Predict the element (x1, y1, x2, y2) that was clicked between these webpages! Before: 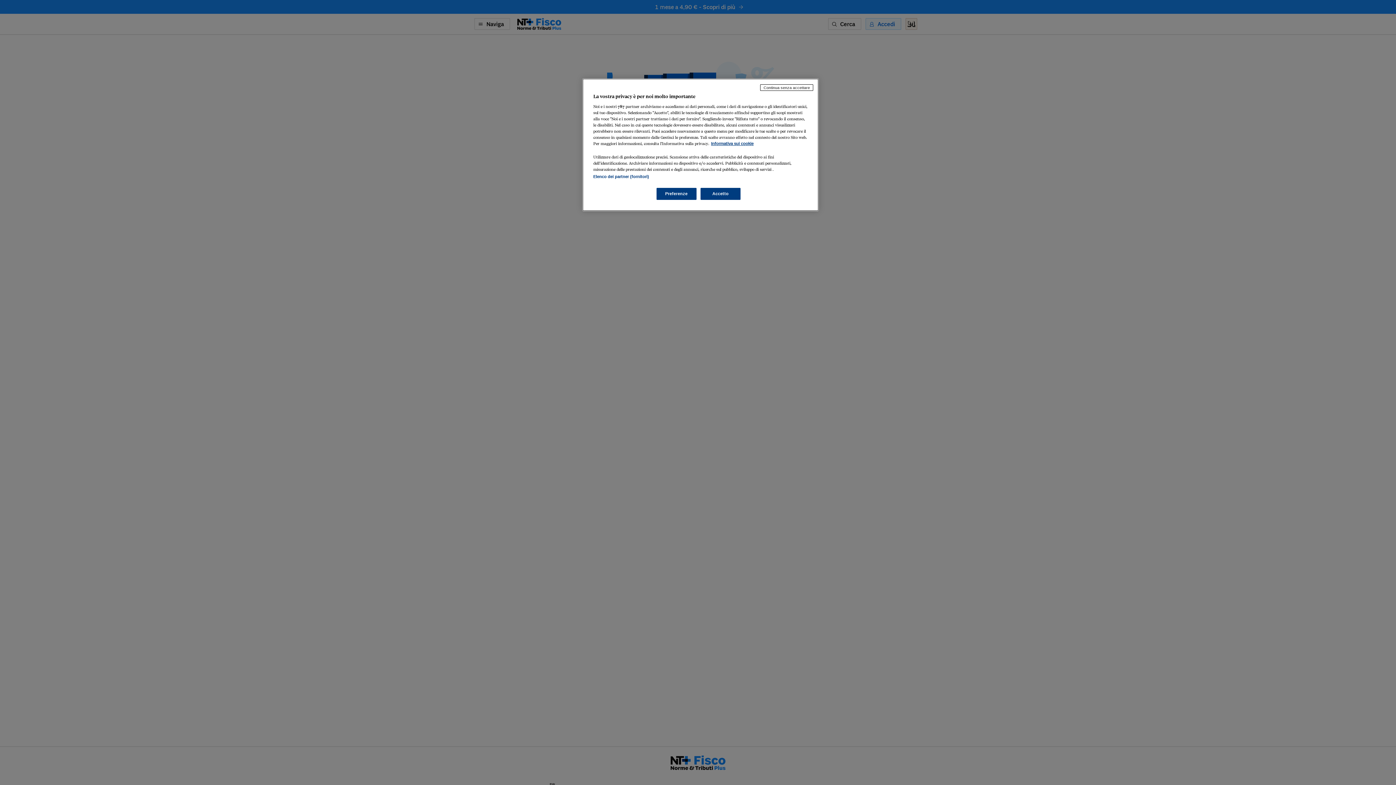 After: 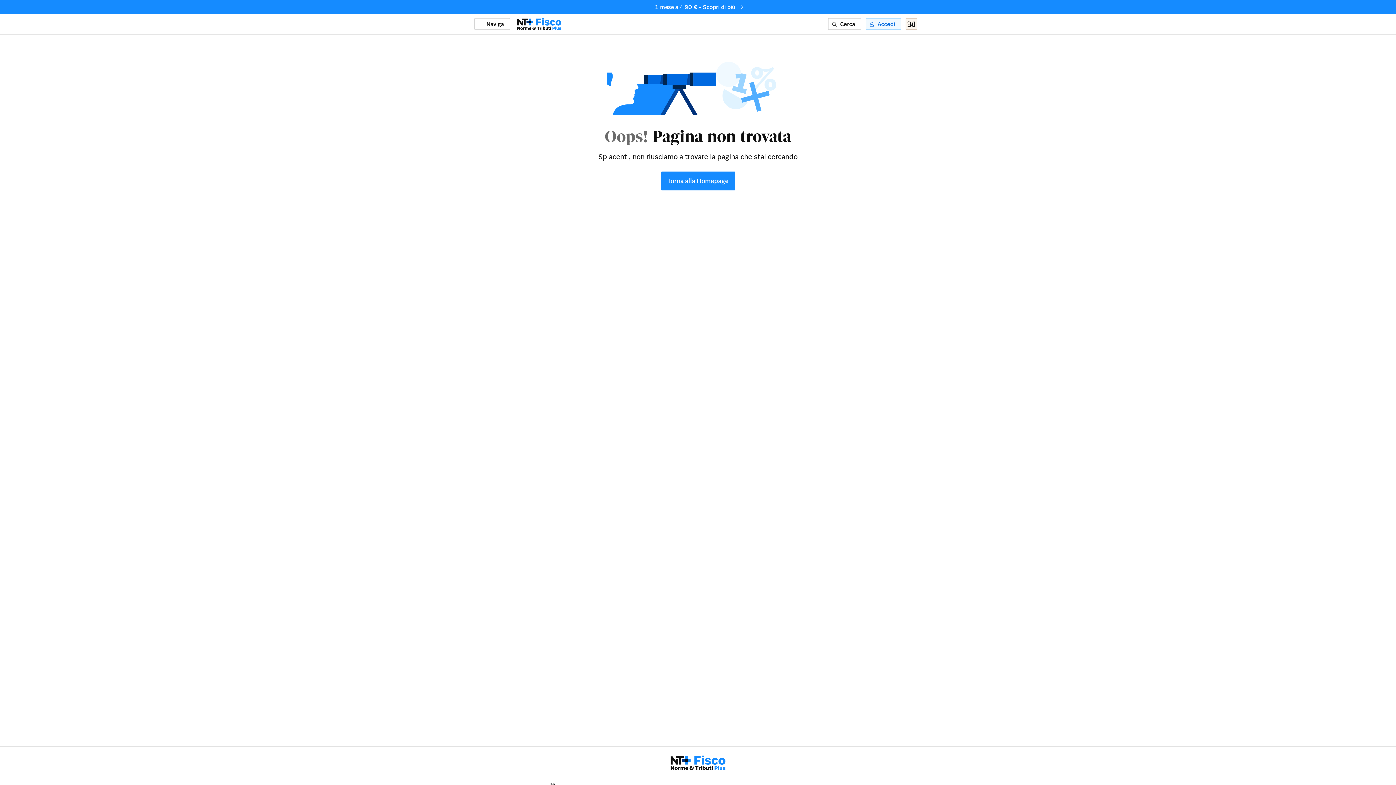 Action: label: Continua senza accettare bbox: (760, 84, 813, 90)